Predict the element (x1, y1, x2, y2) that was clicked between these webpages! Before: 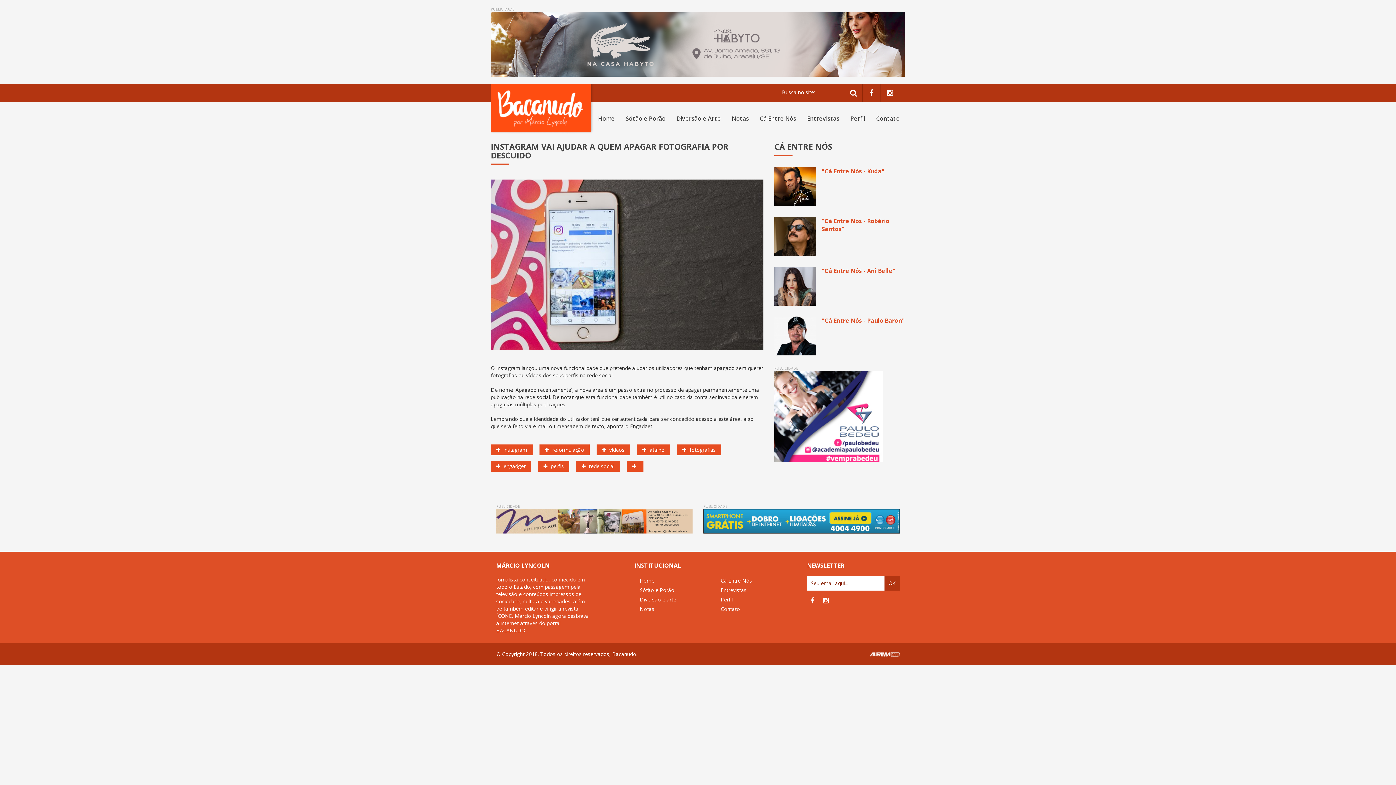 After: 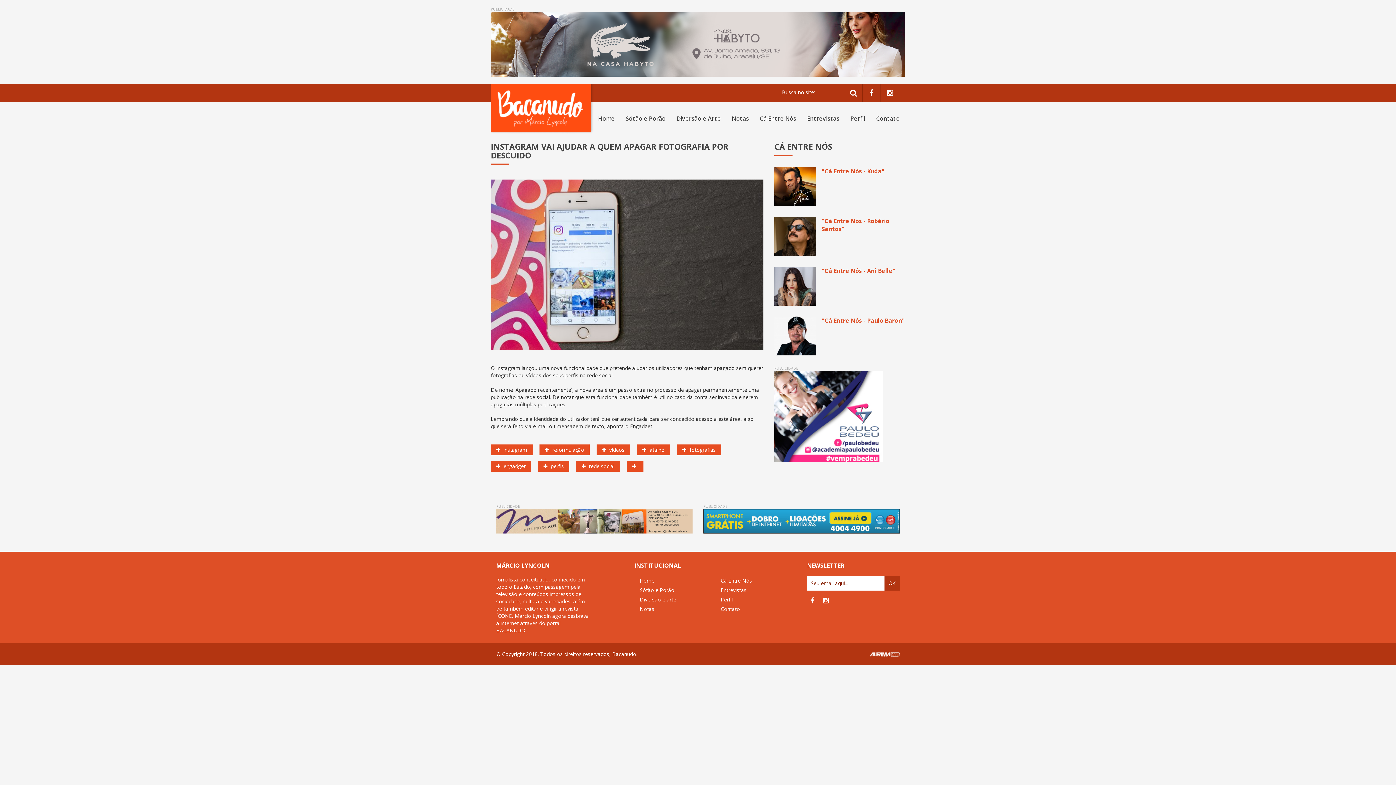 Action: bbox: (490, 40, 905, 47)